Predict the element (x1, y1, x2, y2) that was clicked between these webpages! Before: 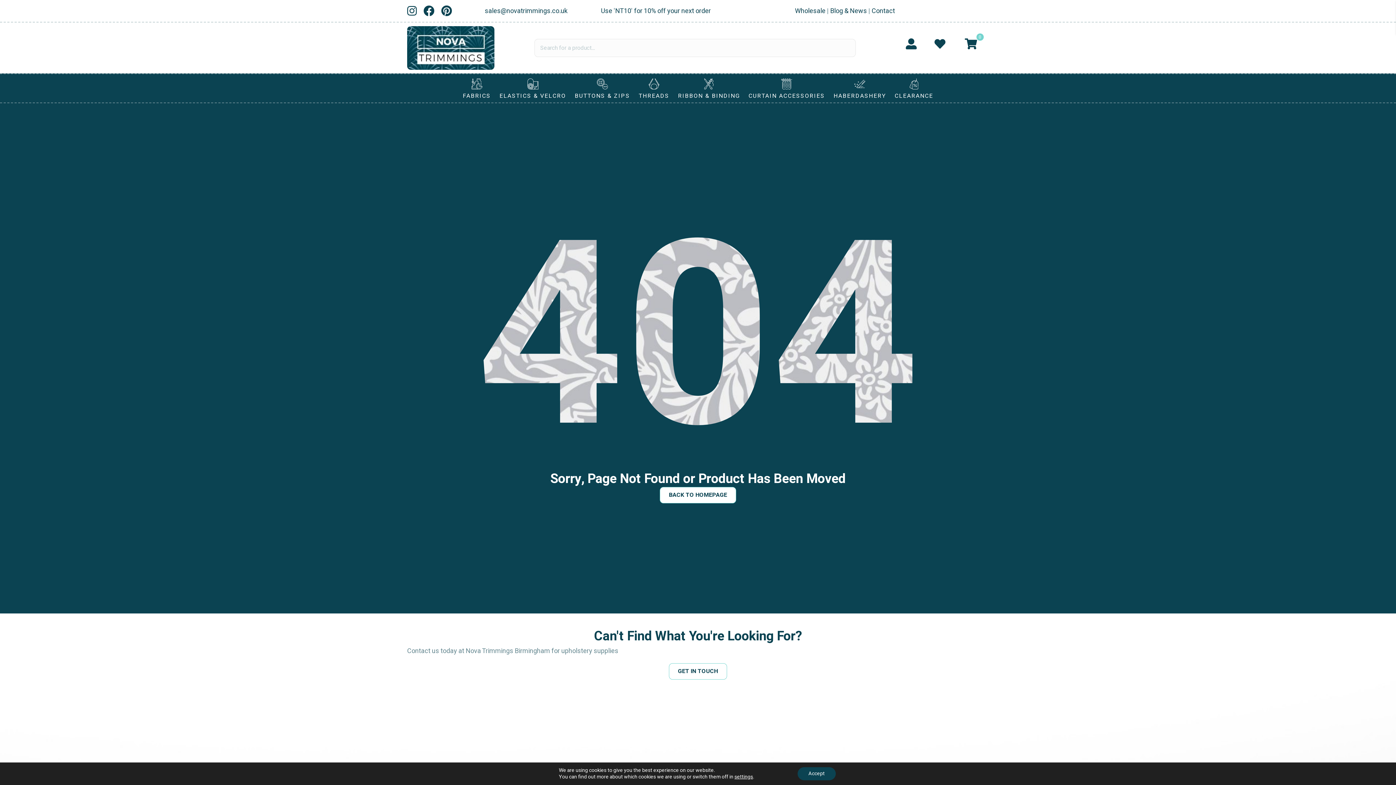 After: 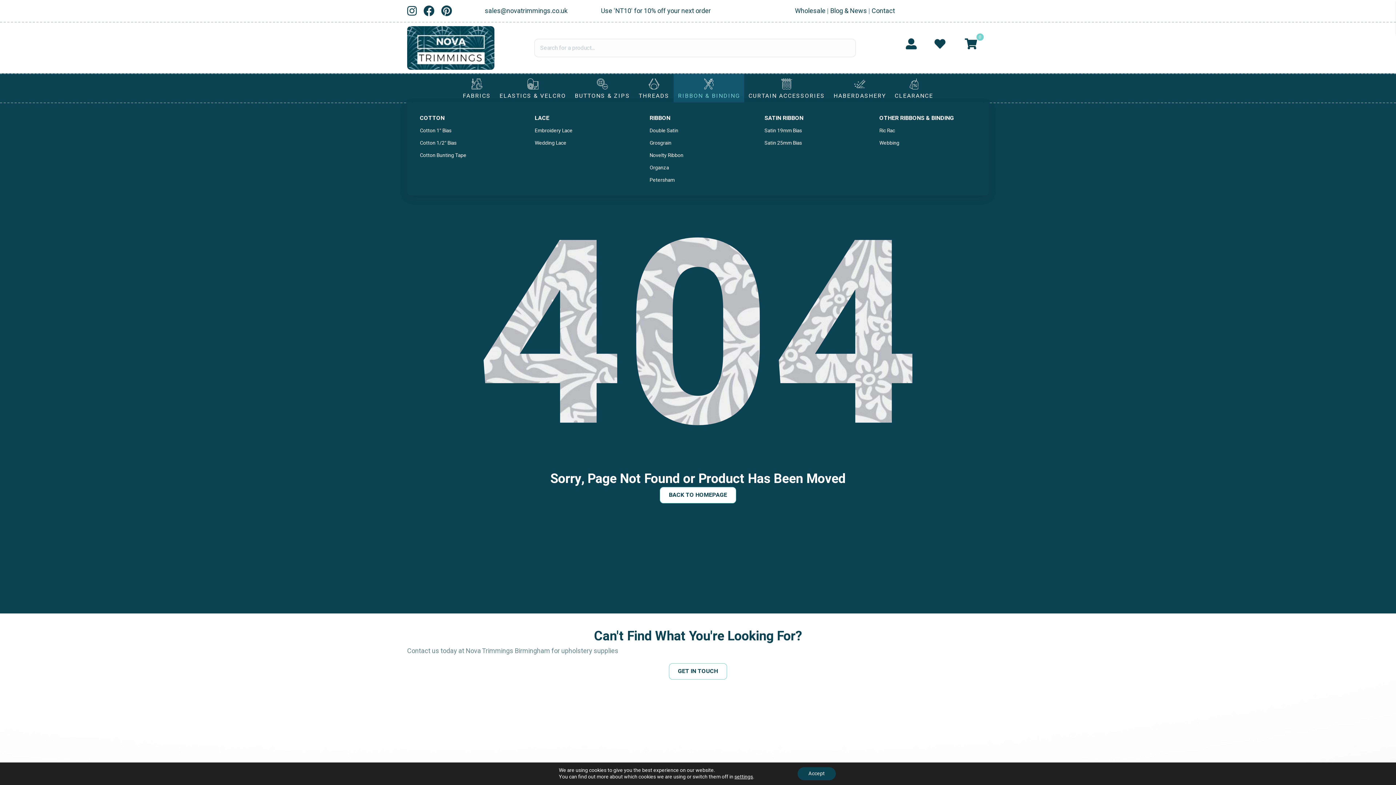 Action: bbox: (673, 74, 744, 102) label: RIBBON & BINDING